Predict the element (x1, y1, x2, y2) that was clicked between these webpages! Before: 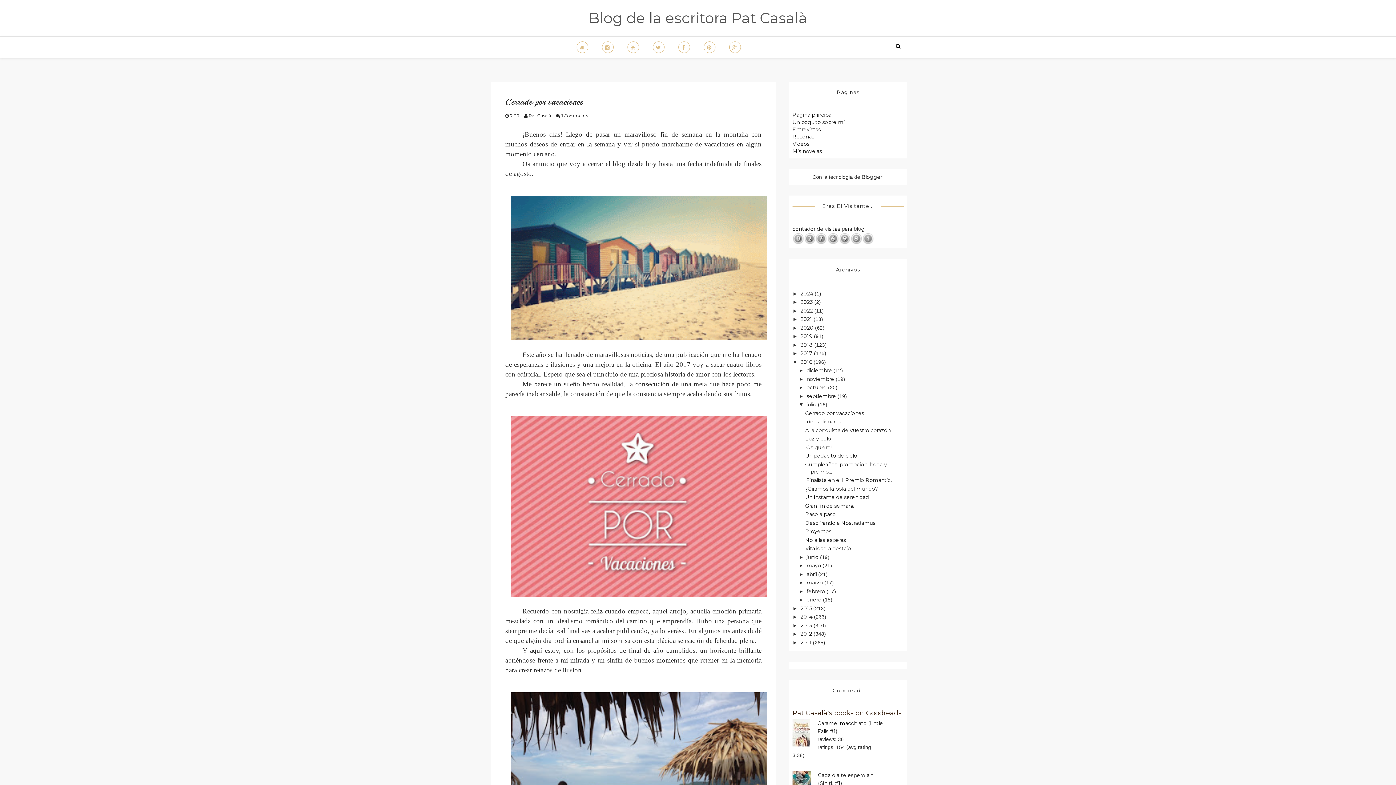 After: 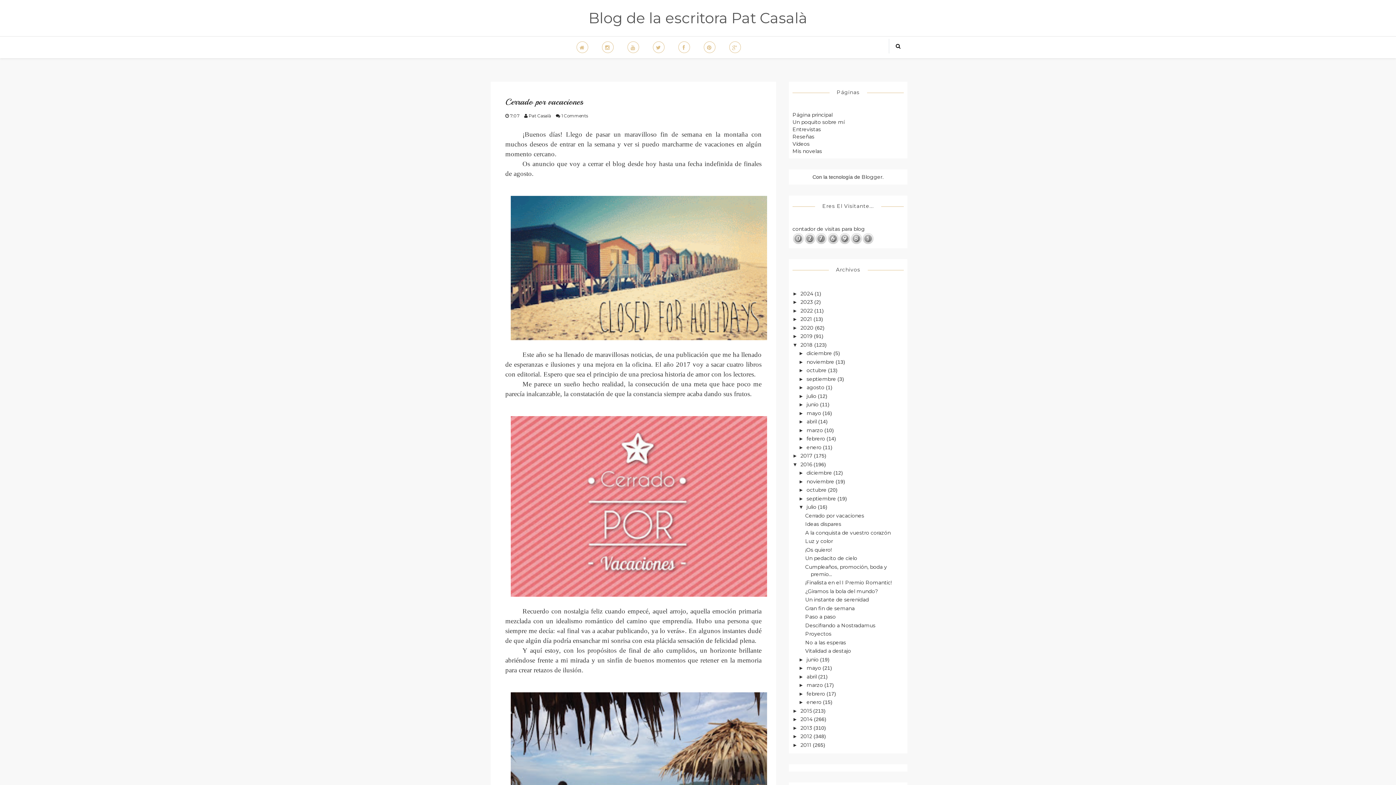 Action: bbox: (792, 342, 800, 347) label: ►  